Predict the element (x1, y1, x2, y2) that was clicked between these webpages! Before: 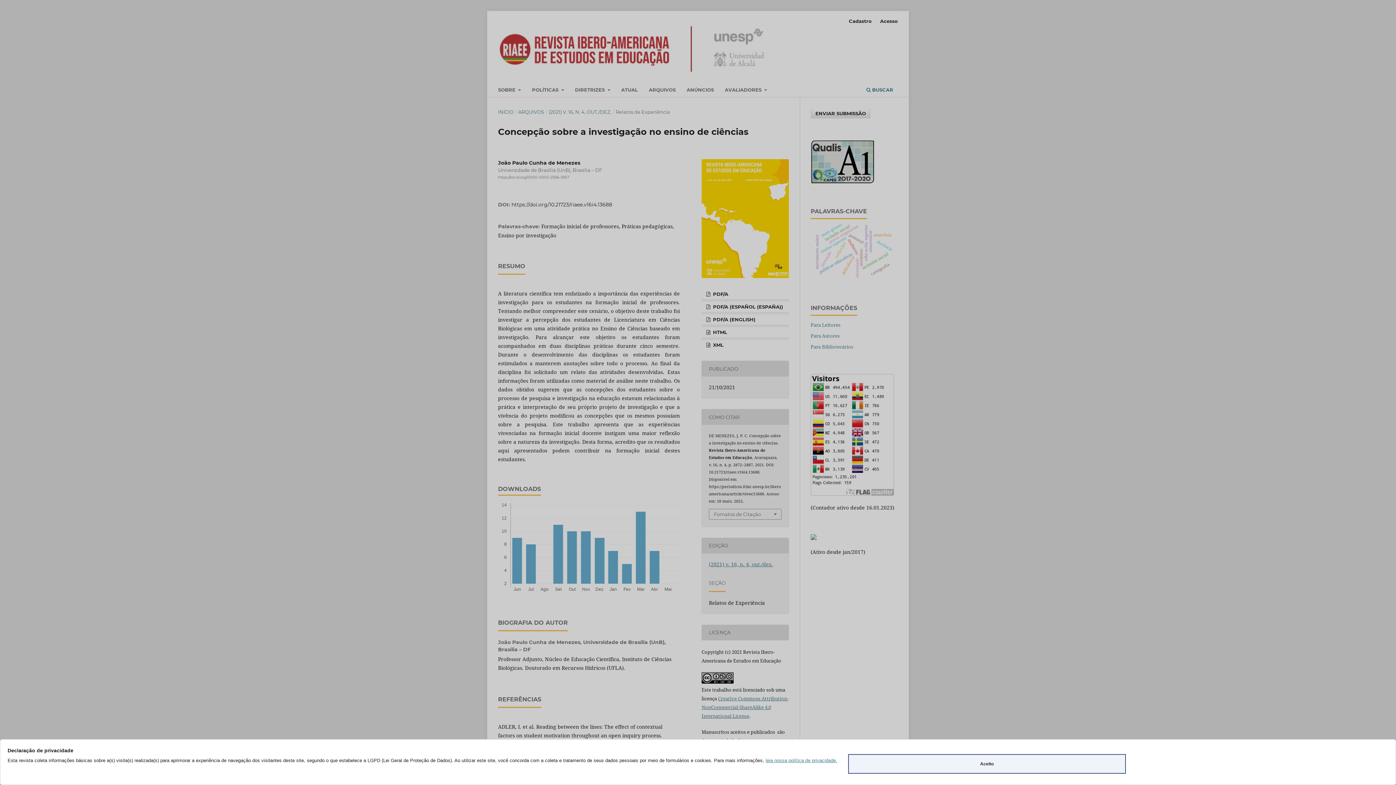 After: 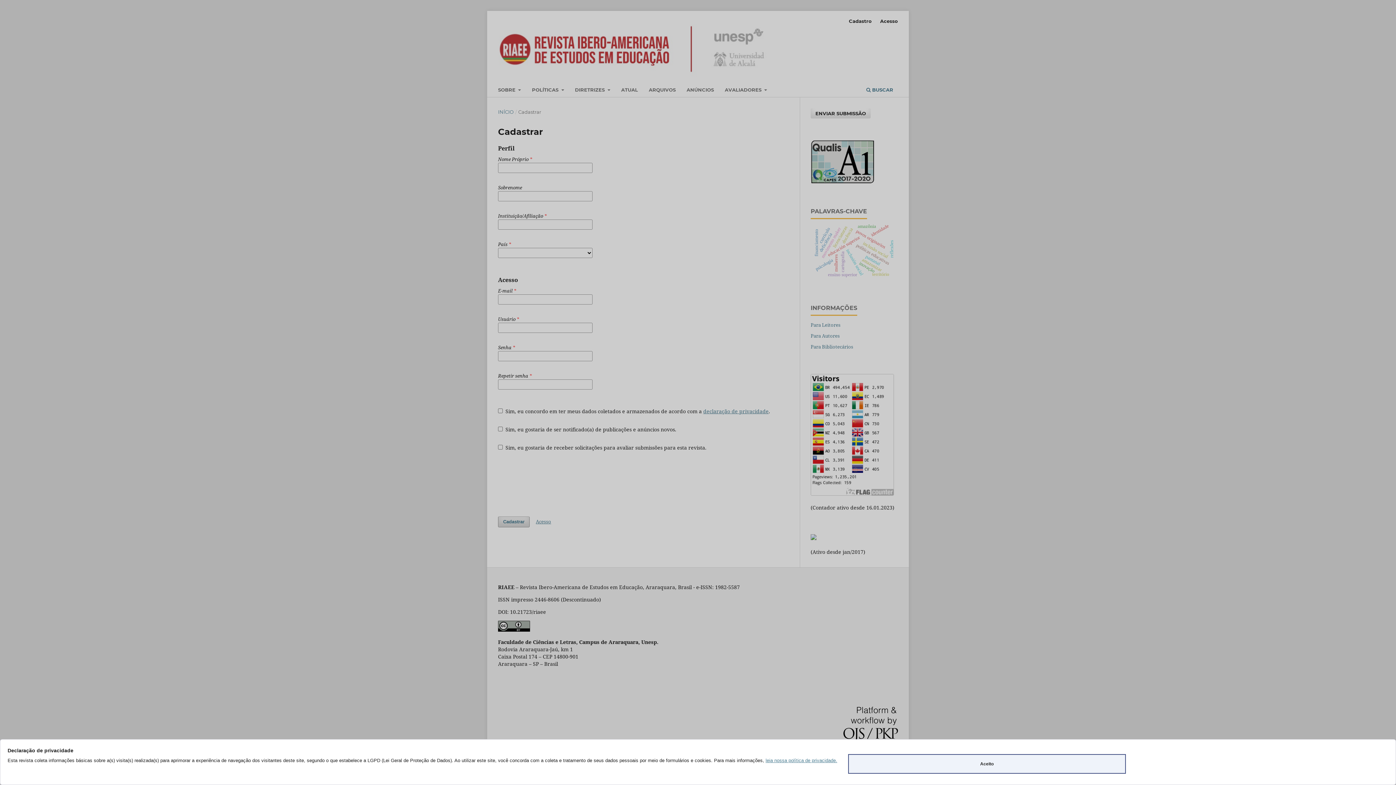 Action: label: Cadastro bbox: (845, 15, 875, 26)